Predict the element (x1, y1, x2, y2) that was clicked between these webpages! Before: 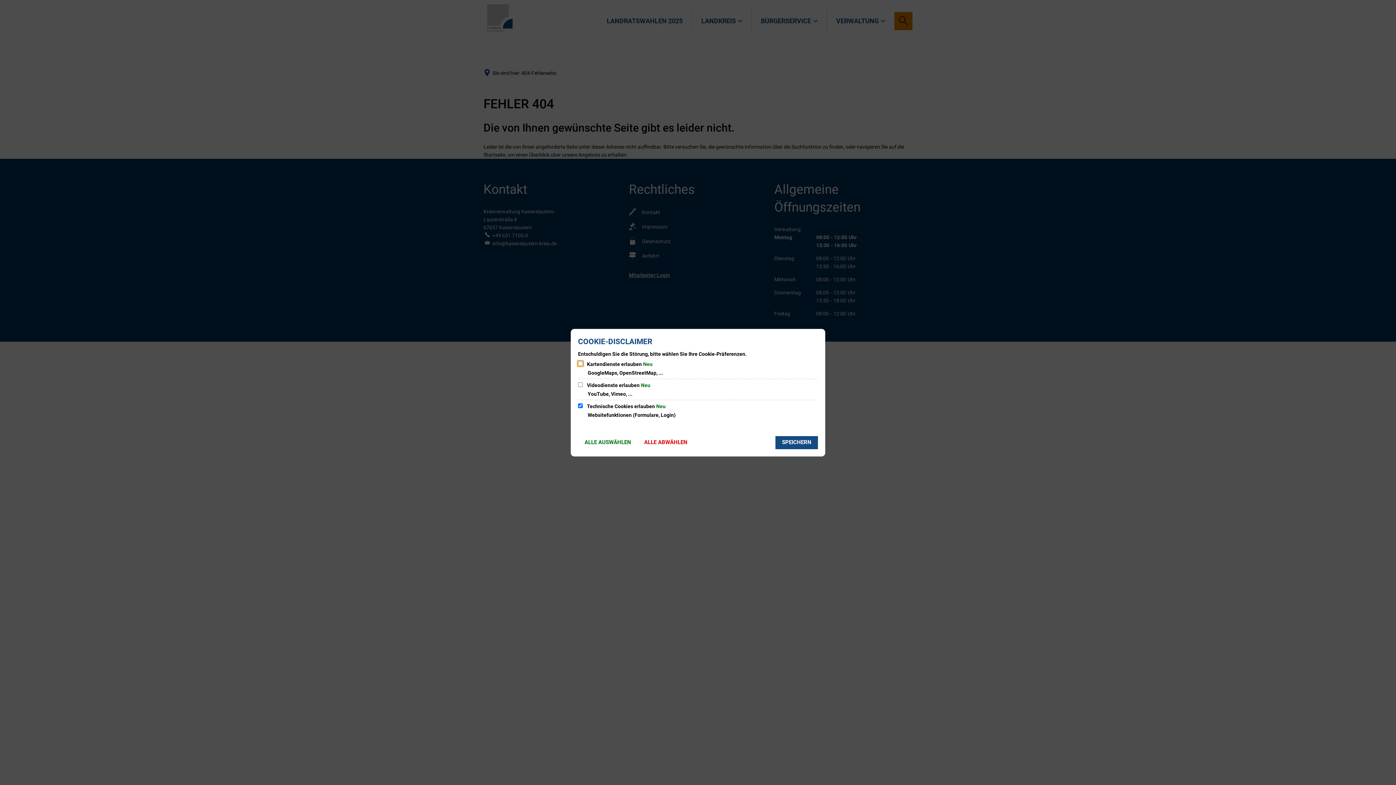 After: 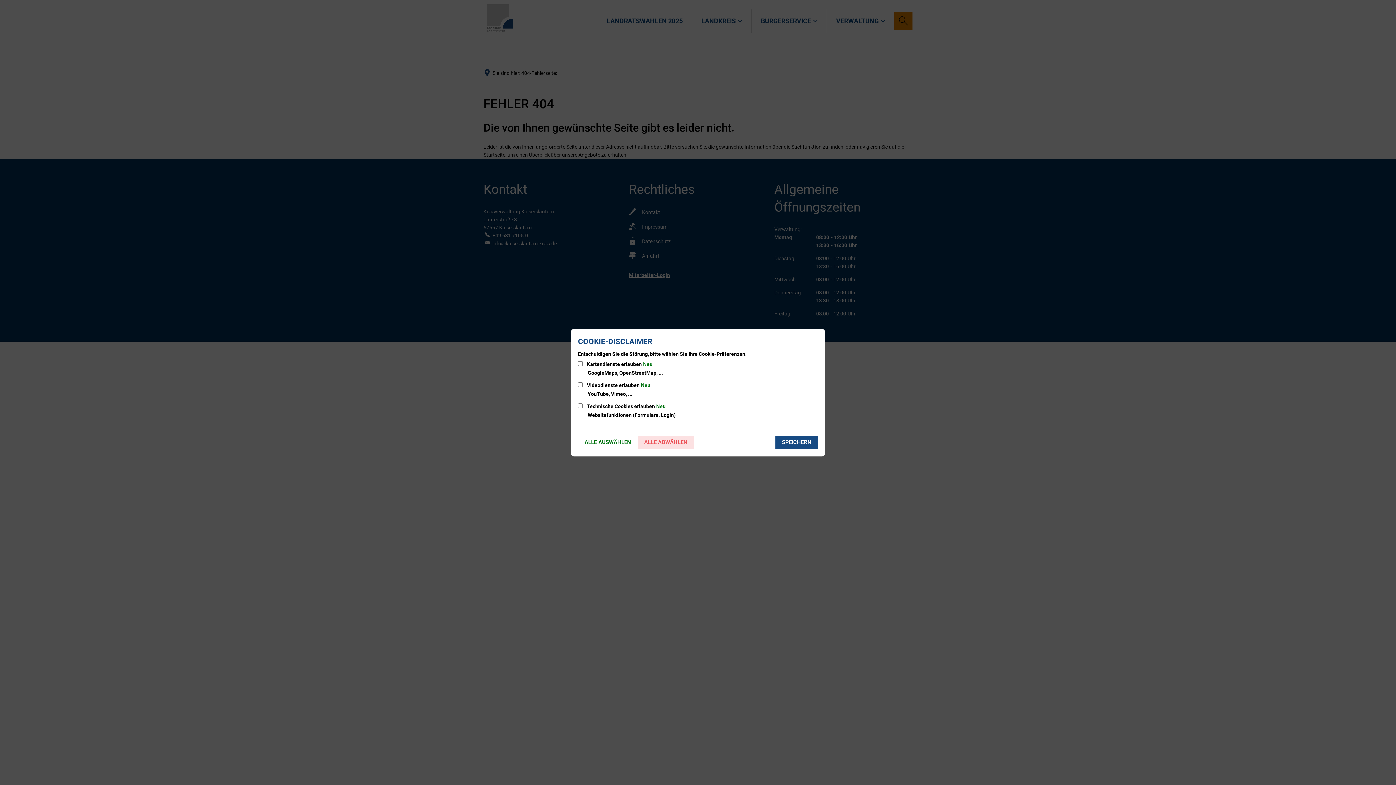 Action: bbox: (637, 436, 694, 449) label: ALLE ABWÄHLEN